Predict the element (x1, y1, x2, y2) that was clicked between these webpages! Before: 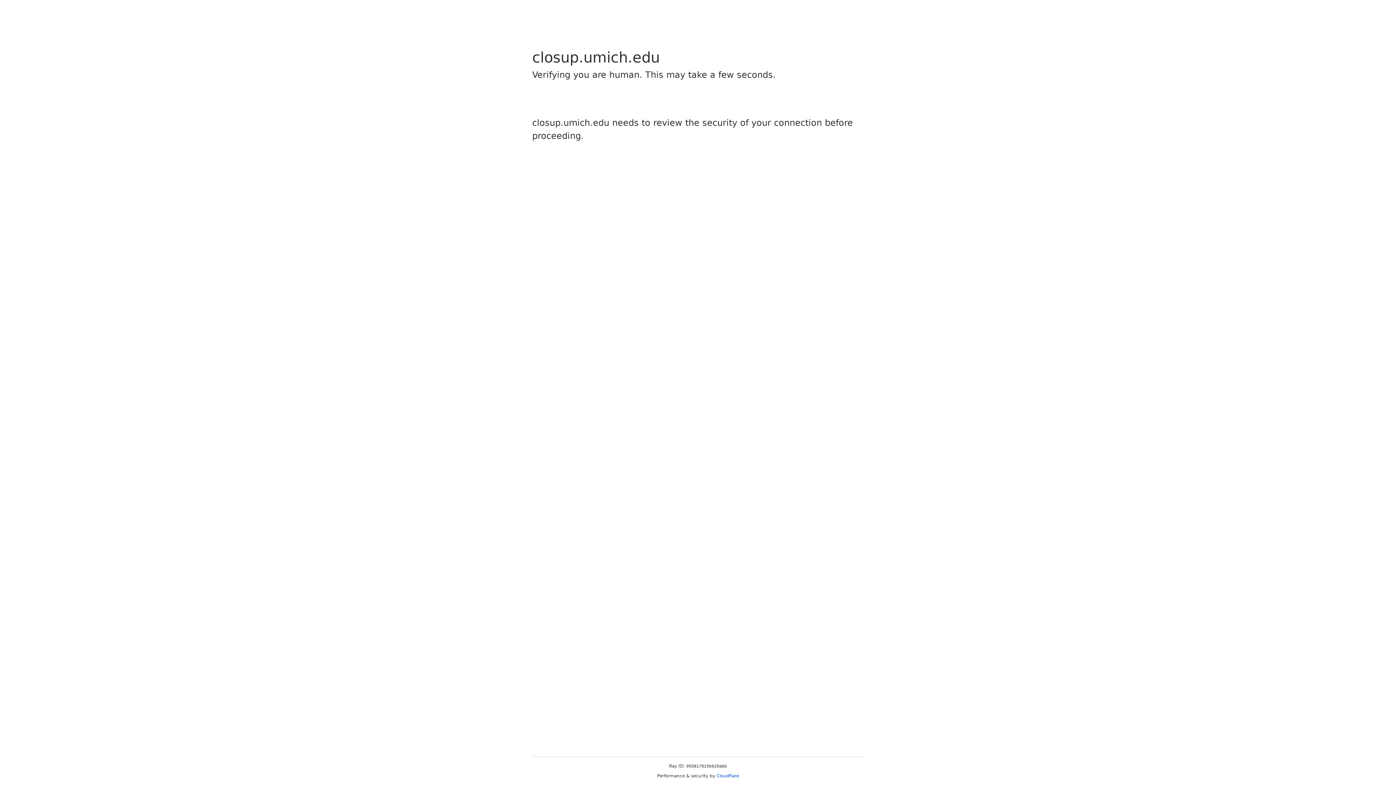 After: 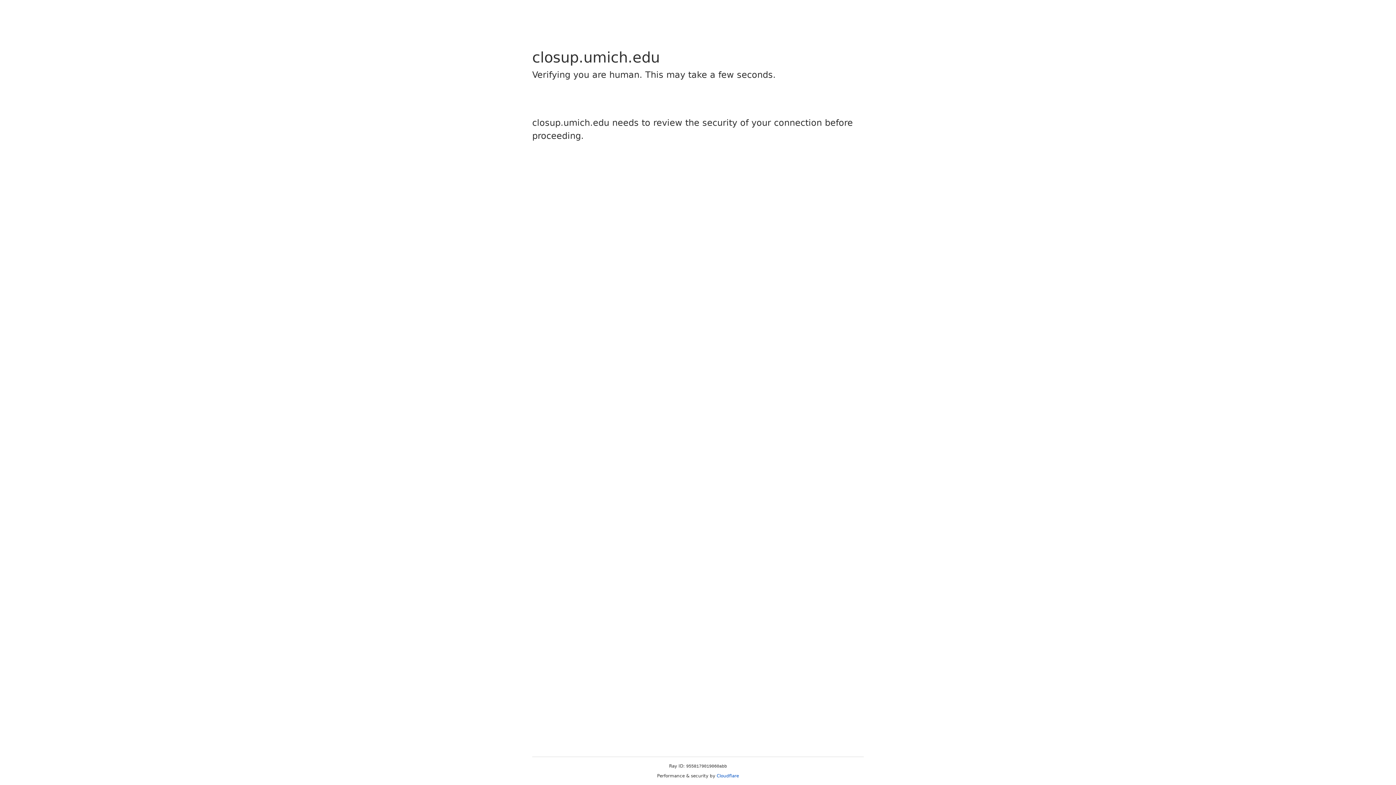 Action: label: Cloudflare bbox: (716, 773, 739, 778)